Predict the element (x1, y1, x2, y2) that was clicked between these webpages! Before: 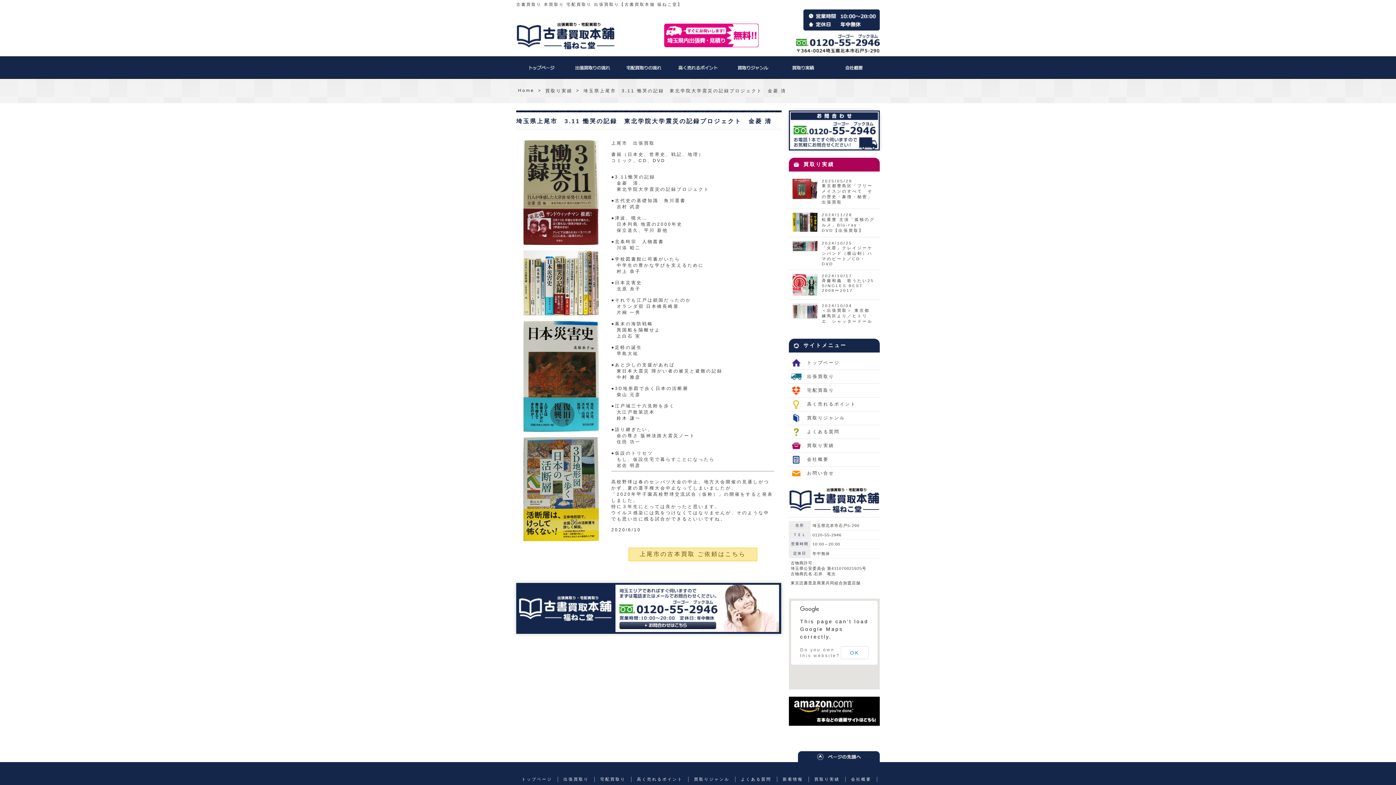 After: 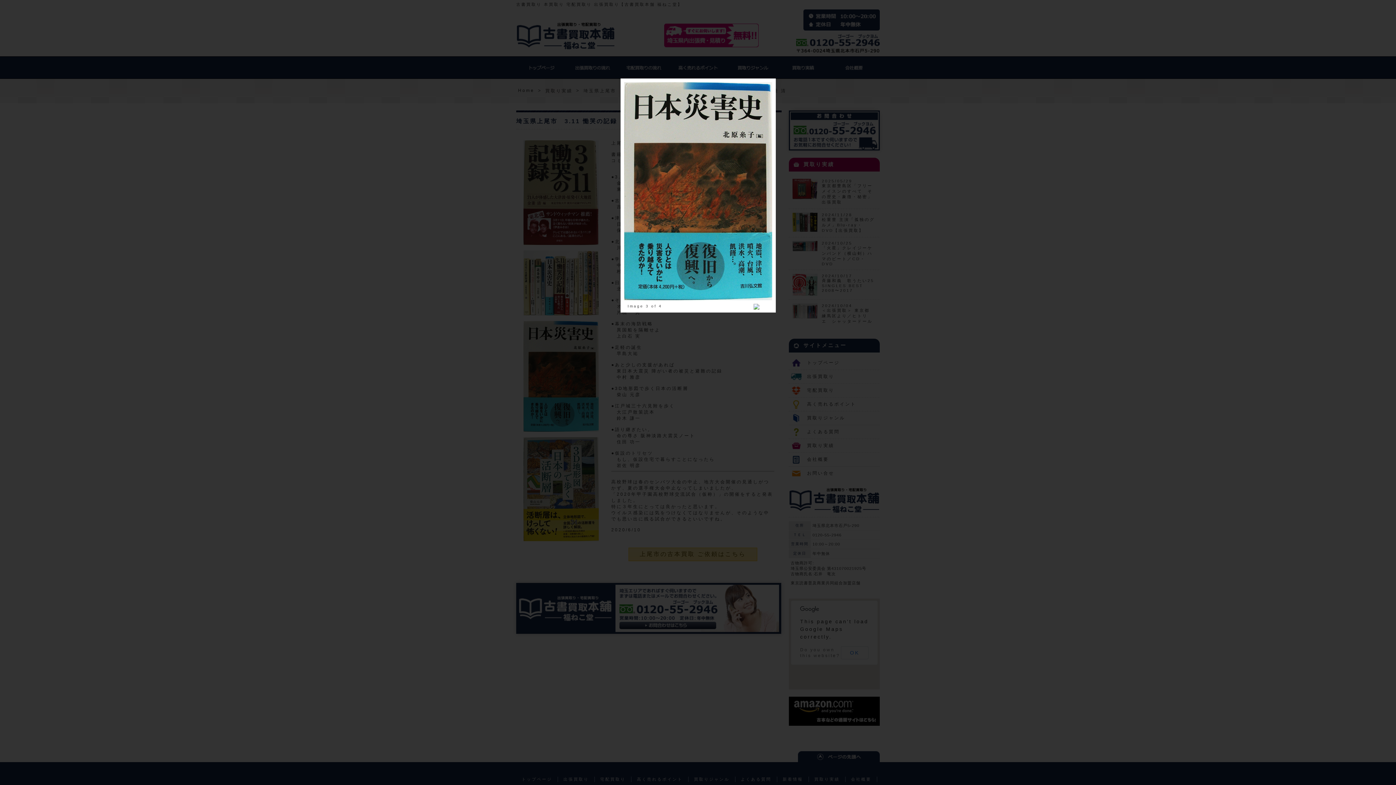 Action: bbox: (523, 321, 598, 432)